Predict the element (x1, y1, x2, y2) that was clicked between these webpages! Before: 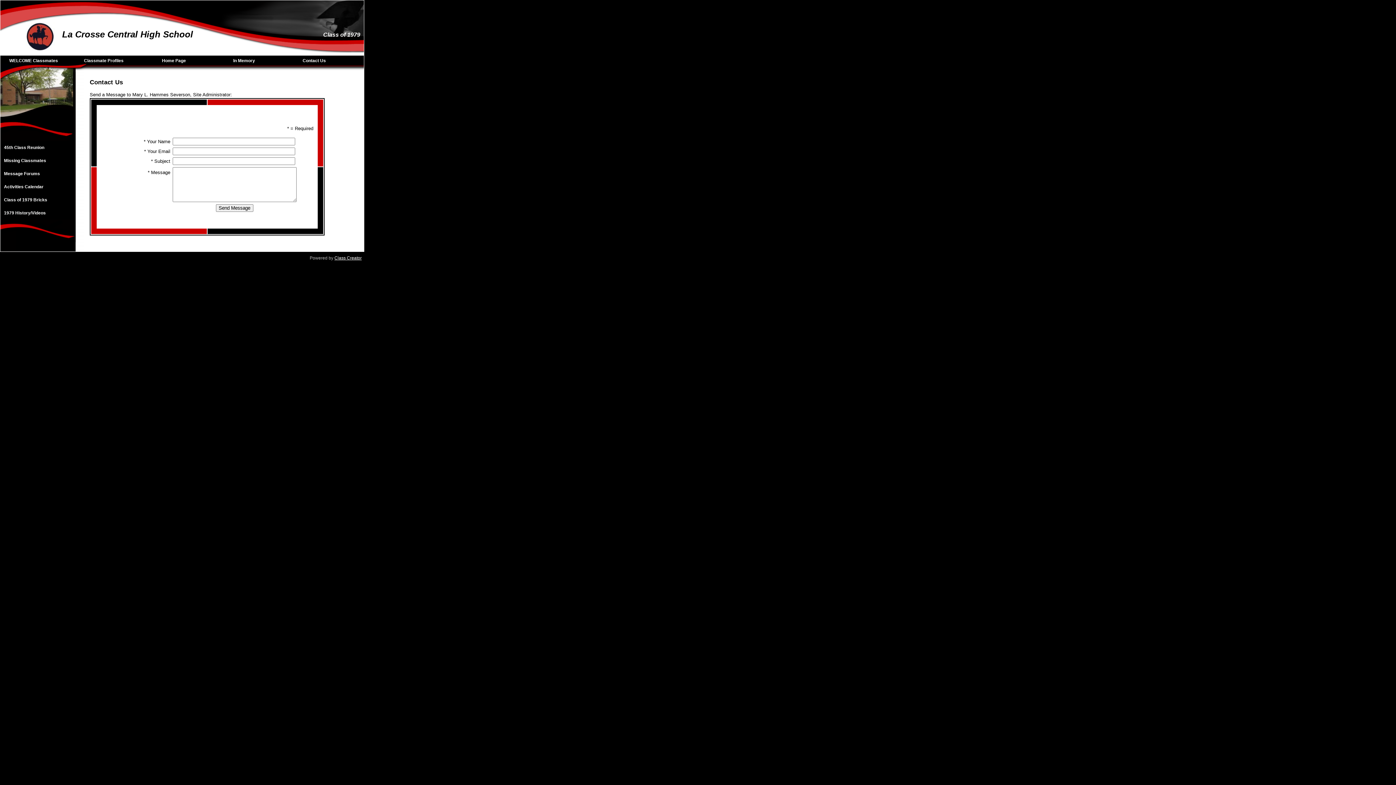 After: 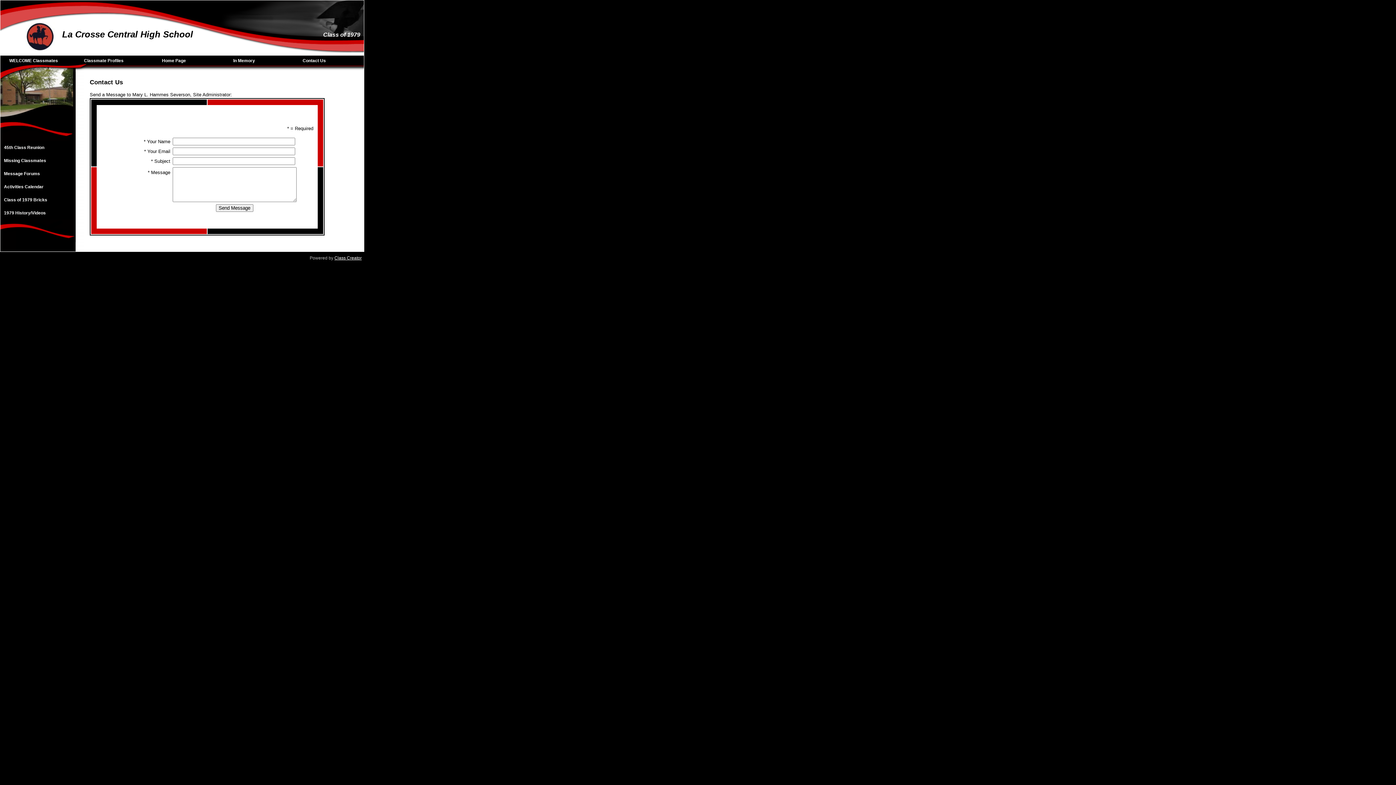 Action: bbox: (281, 55, 351, 65) label: Contact Us